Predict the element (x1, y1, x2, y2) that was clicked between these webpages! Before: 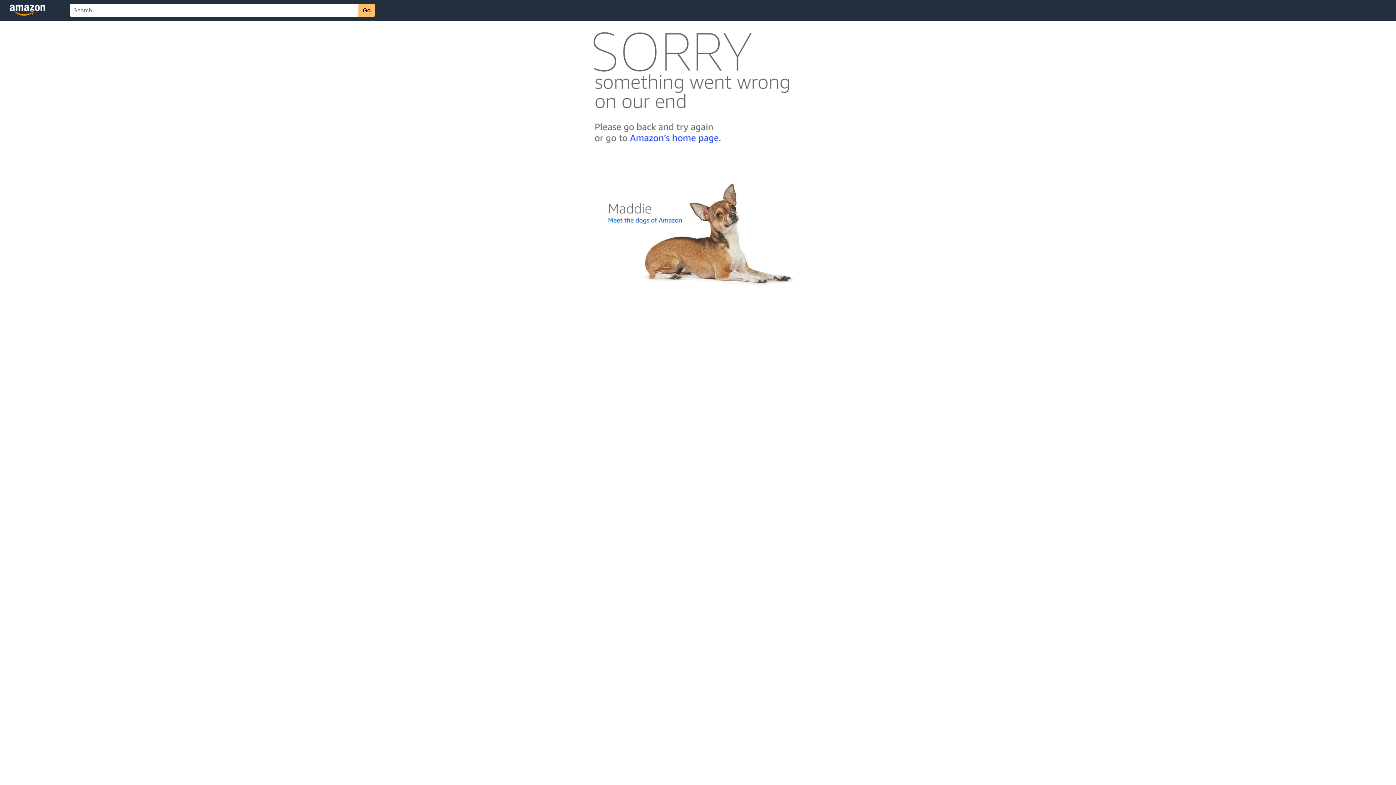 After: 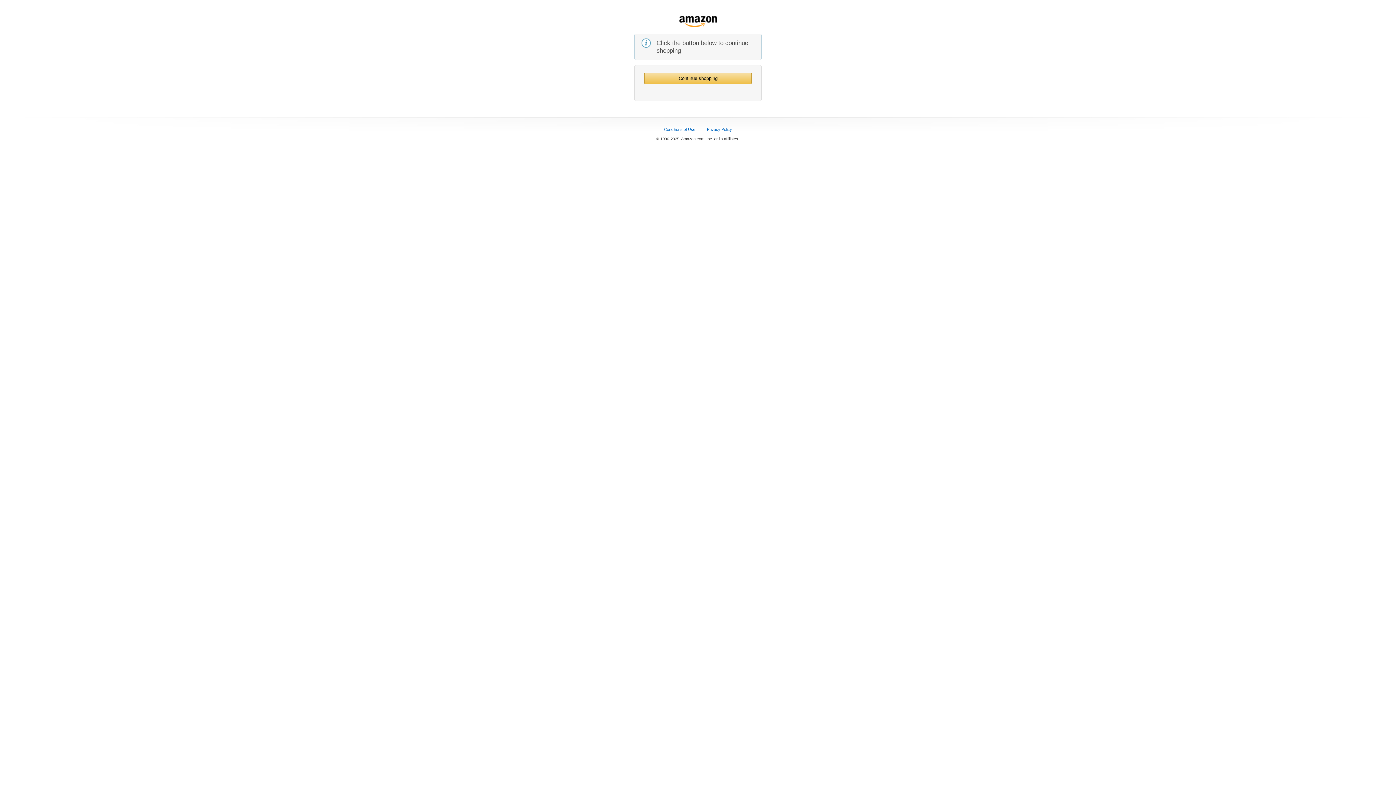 Action: bbox: (592, 142, 803, 148)